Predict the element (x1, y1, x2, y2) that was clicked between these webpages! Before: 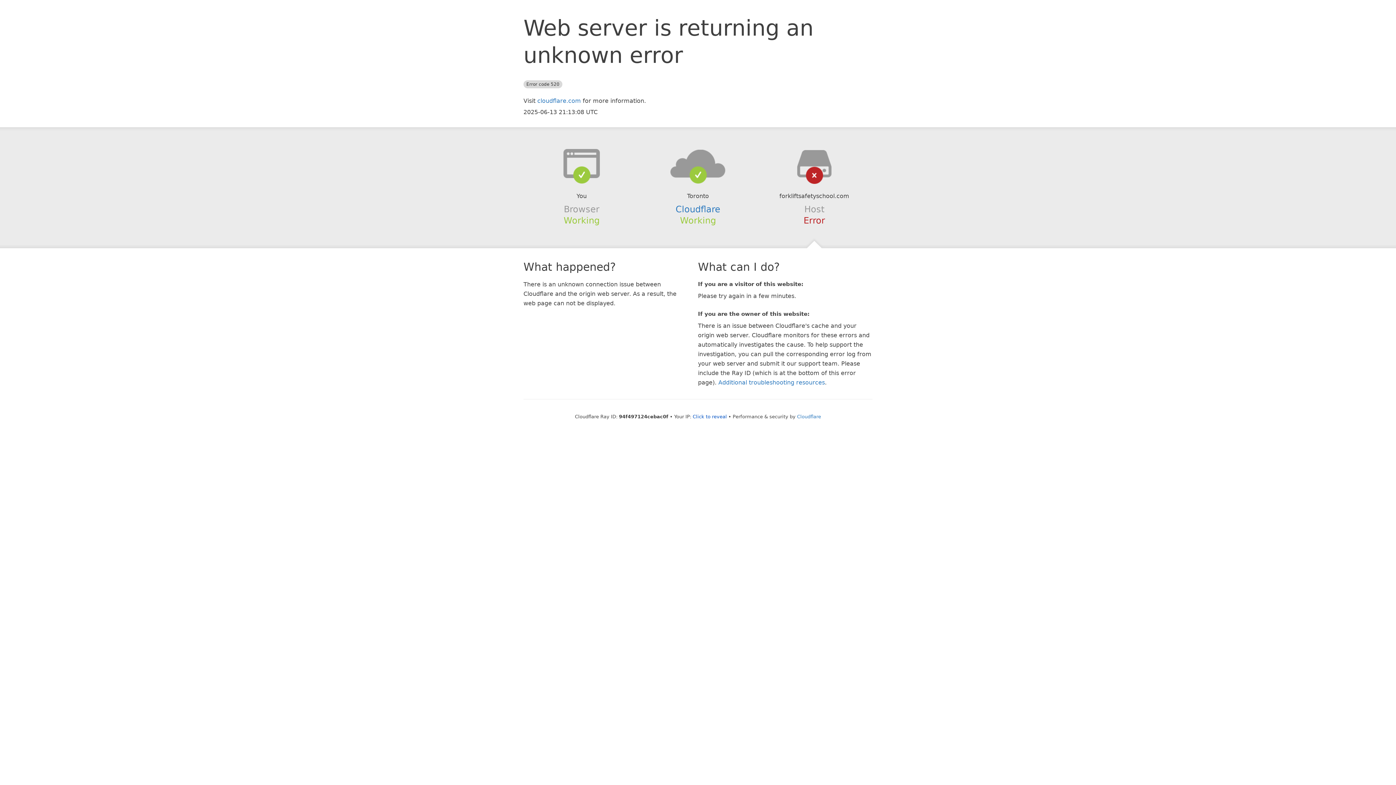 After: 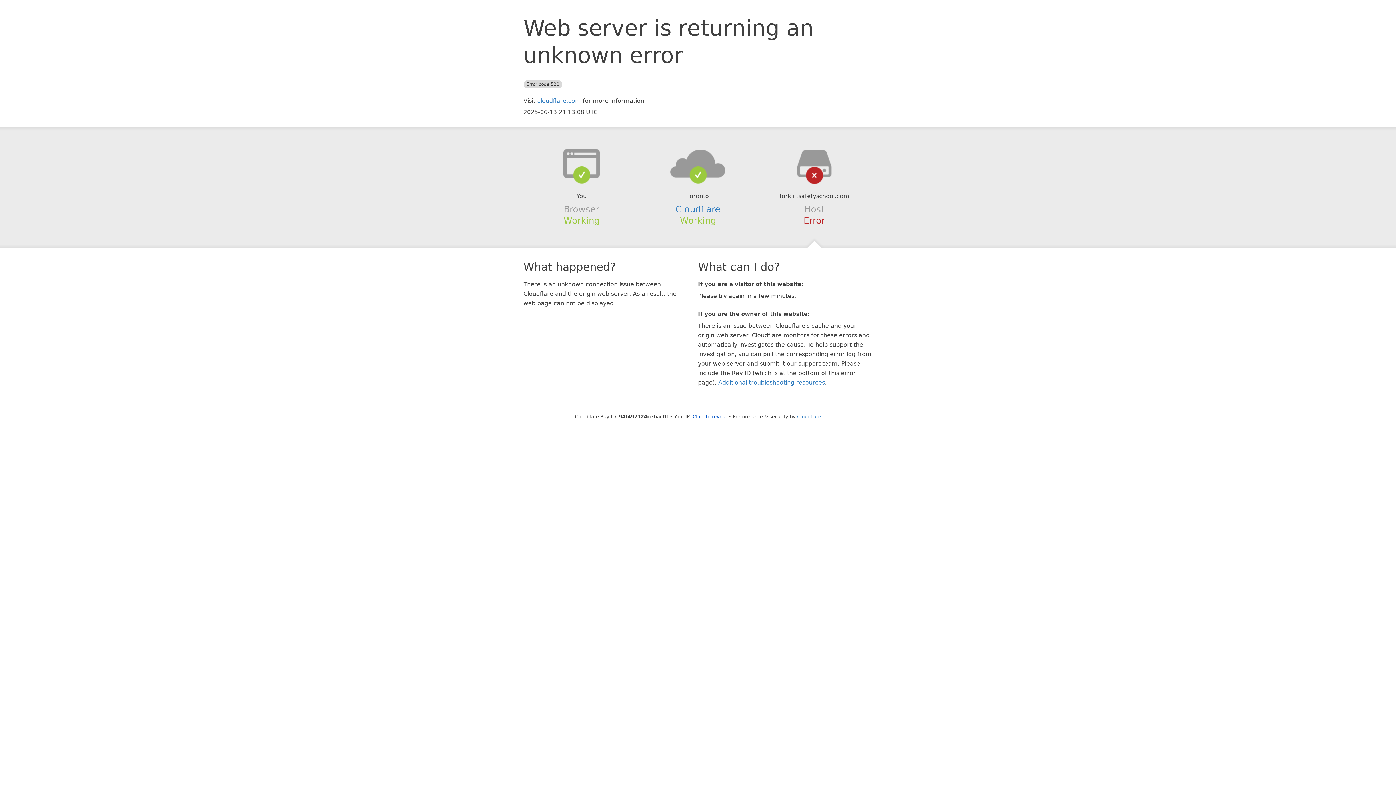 Action: bbox: (639, 148, 756, 178)